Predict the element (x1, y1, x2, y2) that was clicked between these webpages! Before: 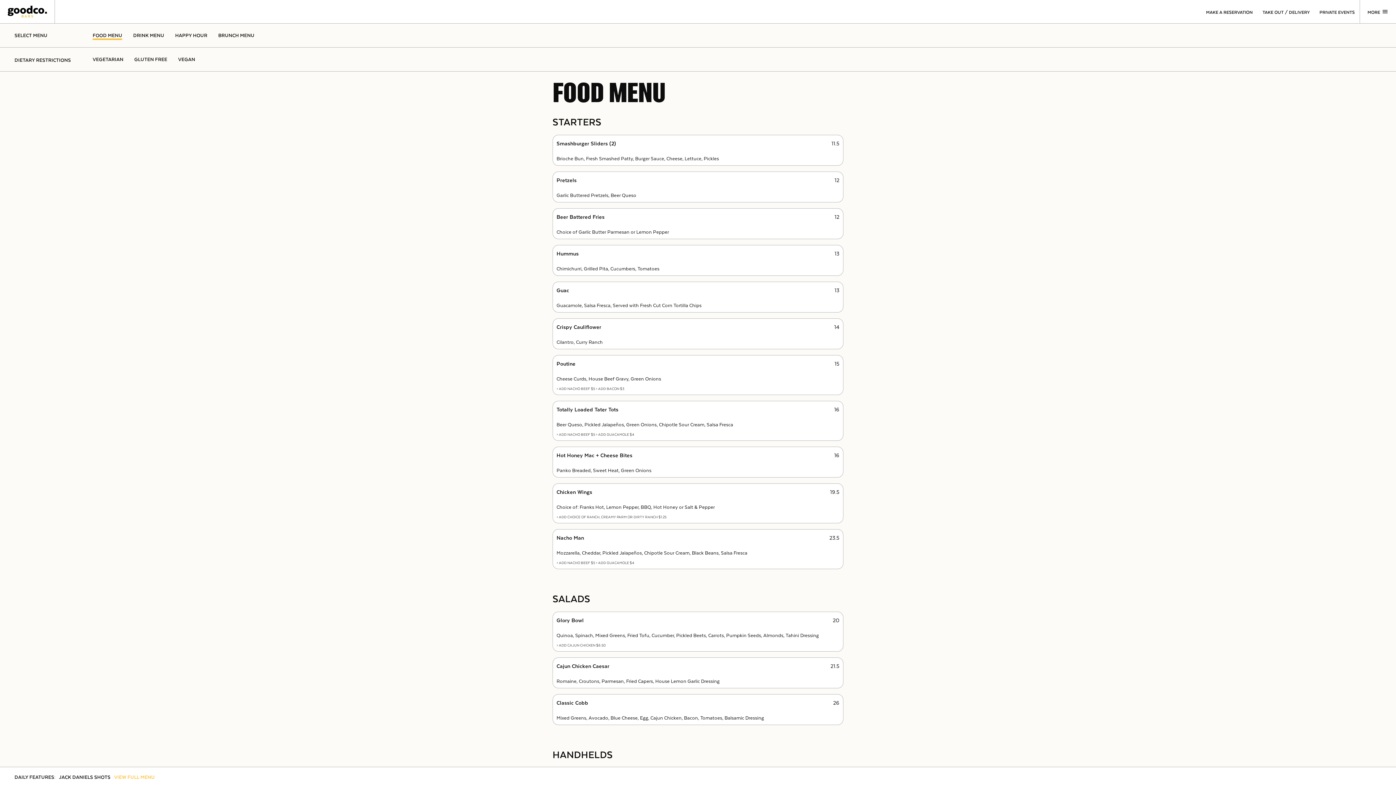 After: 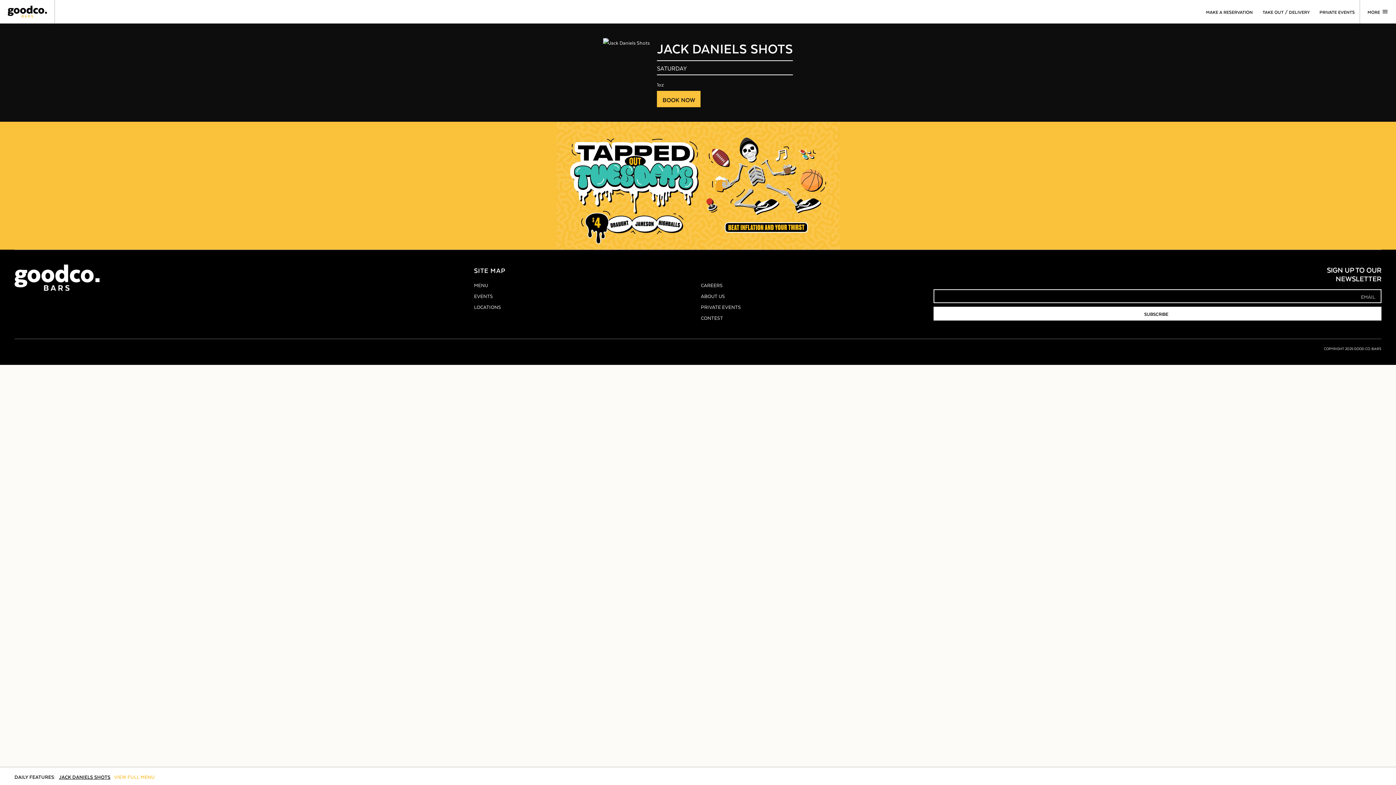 Action: label: JACK DANIELS SHOTS bbox: (59, 774, 110, 779)